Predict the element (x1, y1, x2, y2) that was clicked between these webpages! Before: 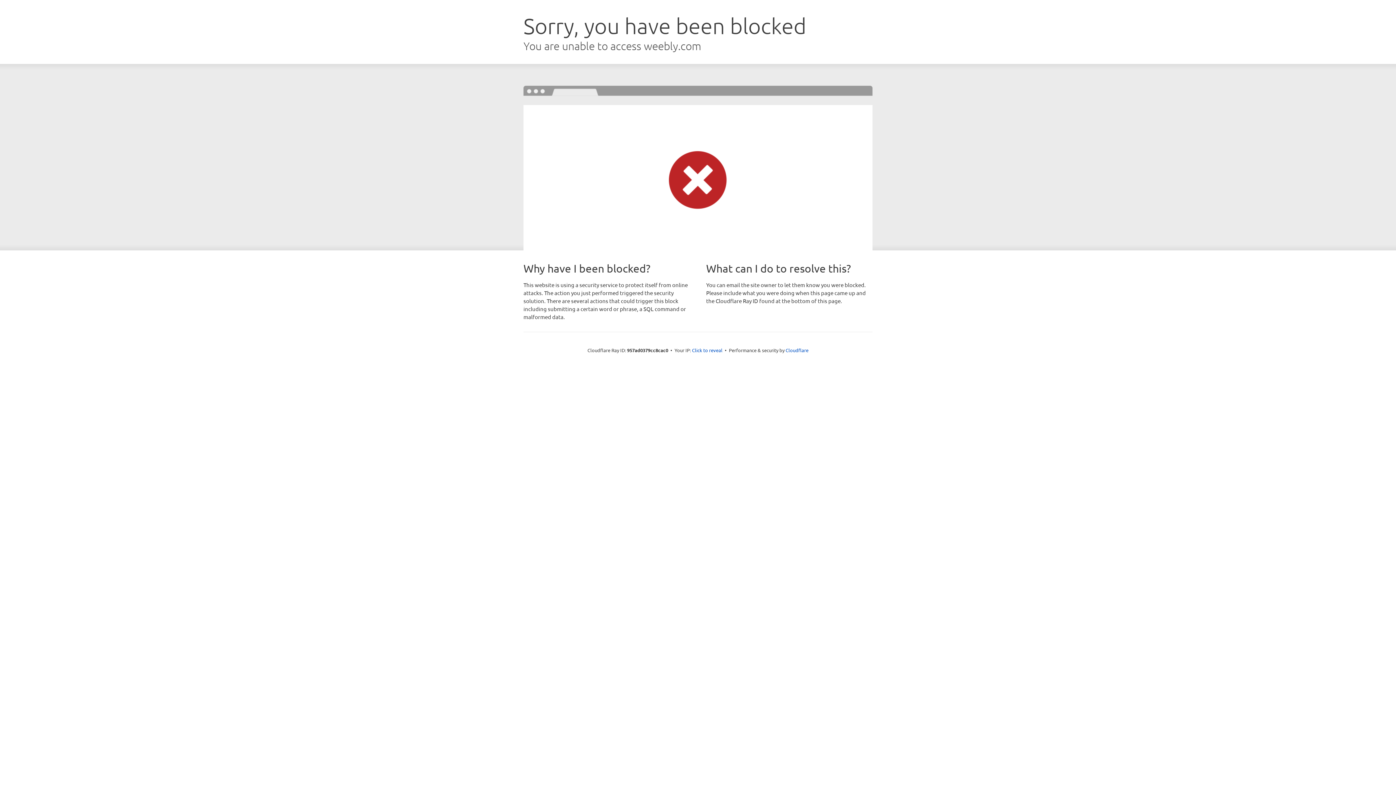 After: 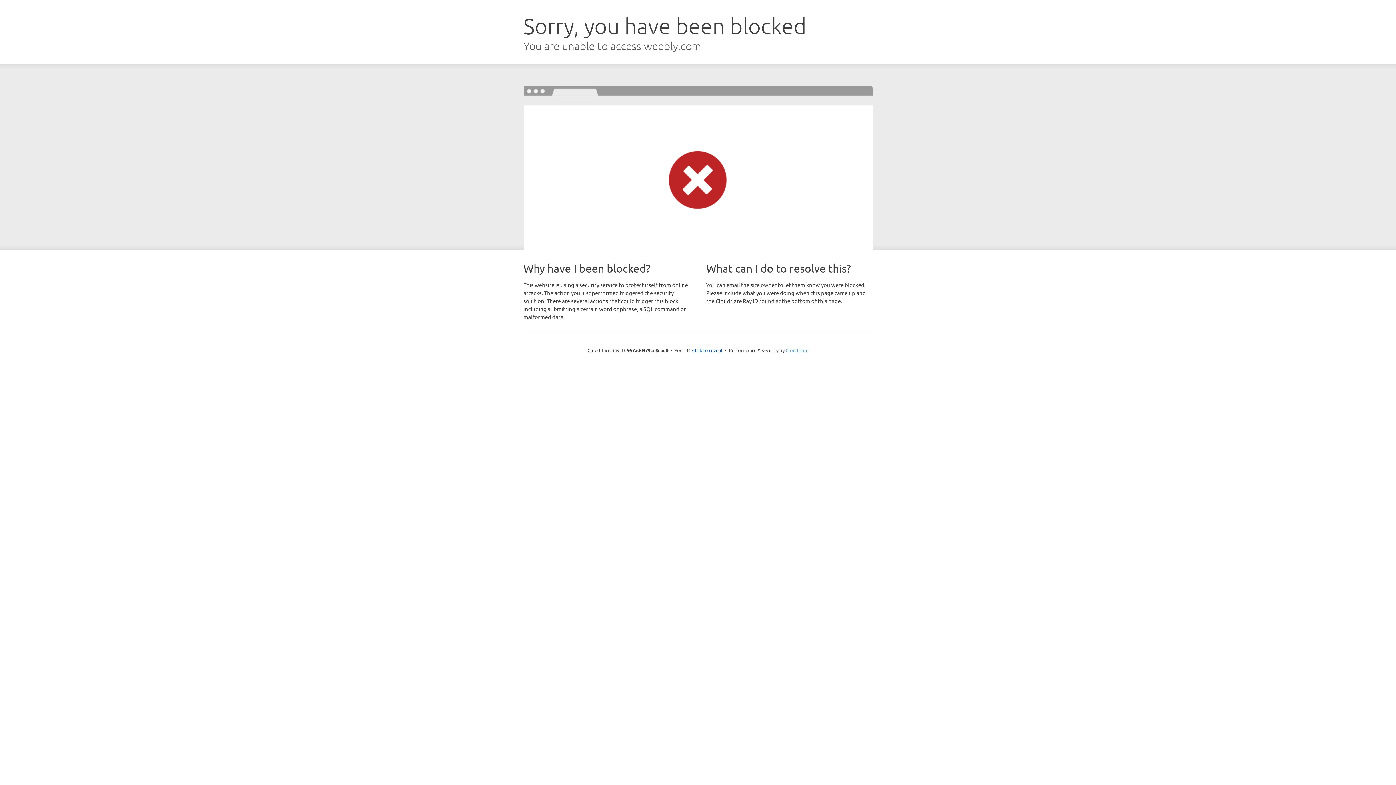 Action: bbox: (785, 347, 808, 353) label: Cloudflare